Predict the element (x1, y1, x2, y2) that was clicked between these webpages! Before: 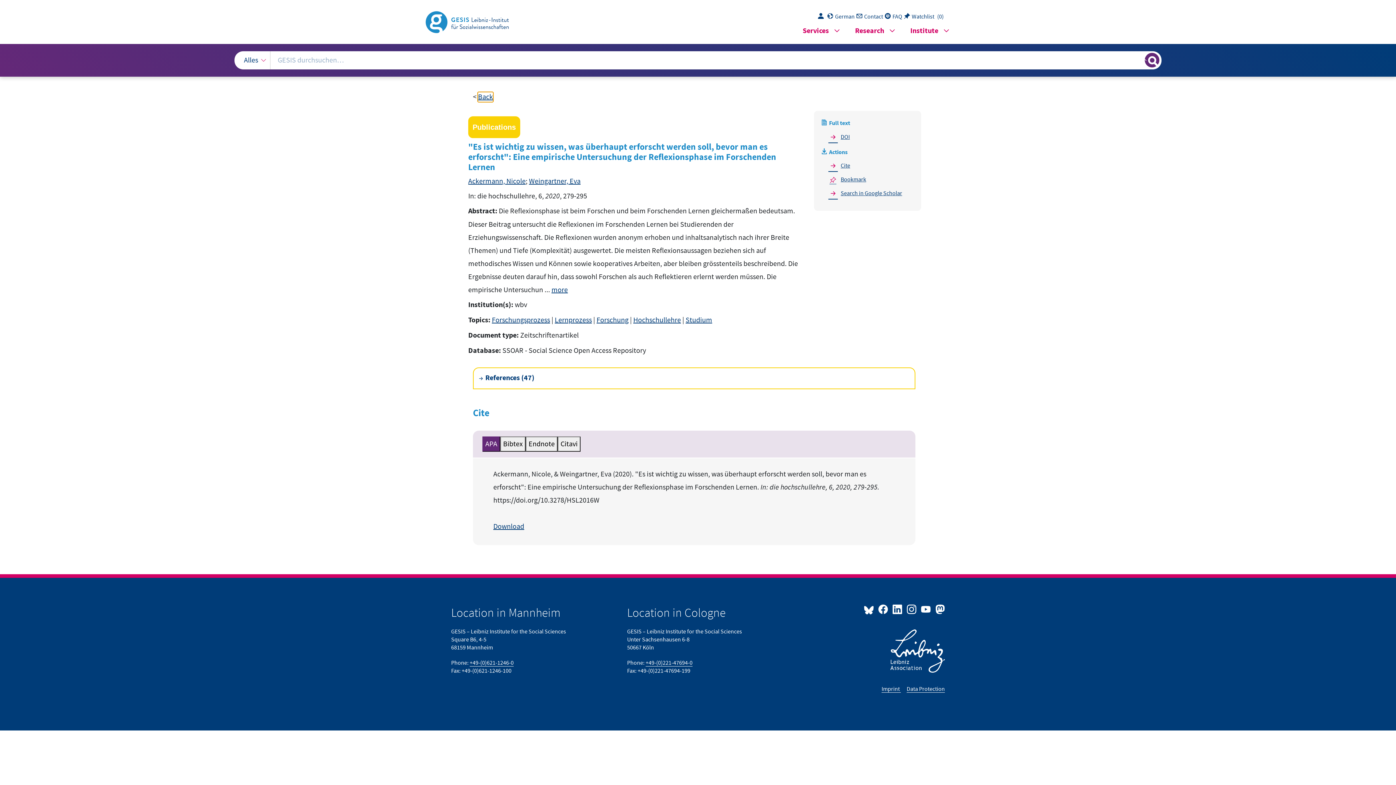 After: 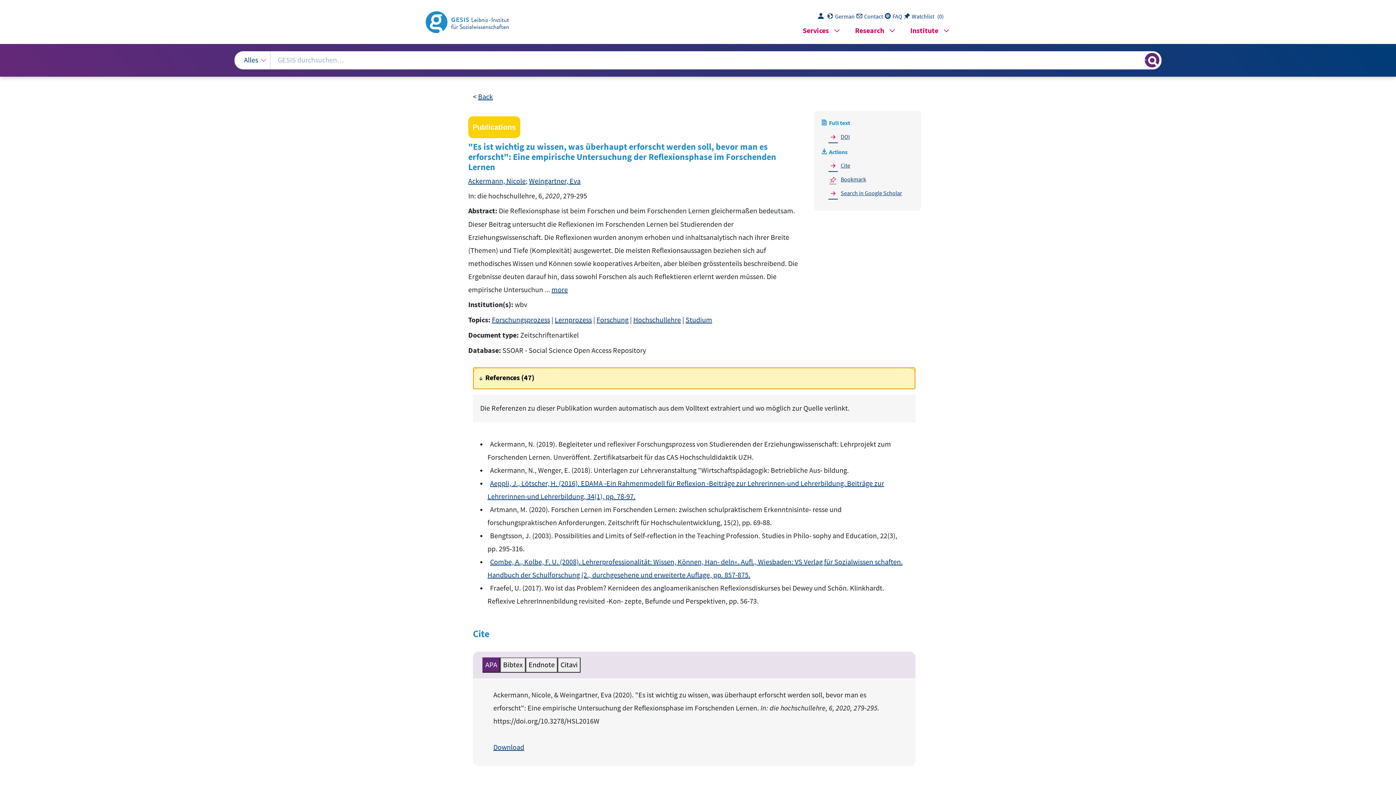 Action: label: References (47) bbox: (473, 367, 915, 389)